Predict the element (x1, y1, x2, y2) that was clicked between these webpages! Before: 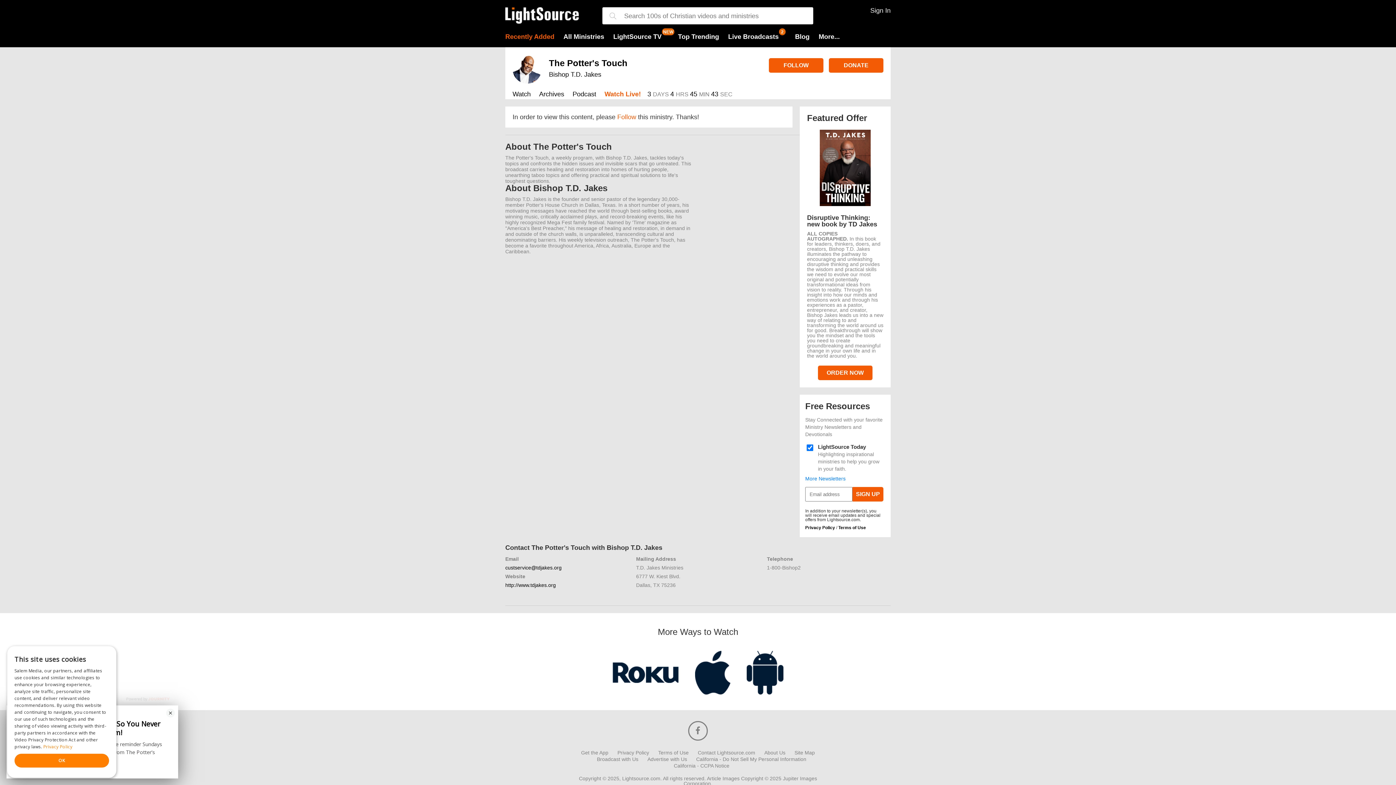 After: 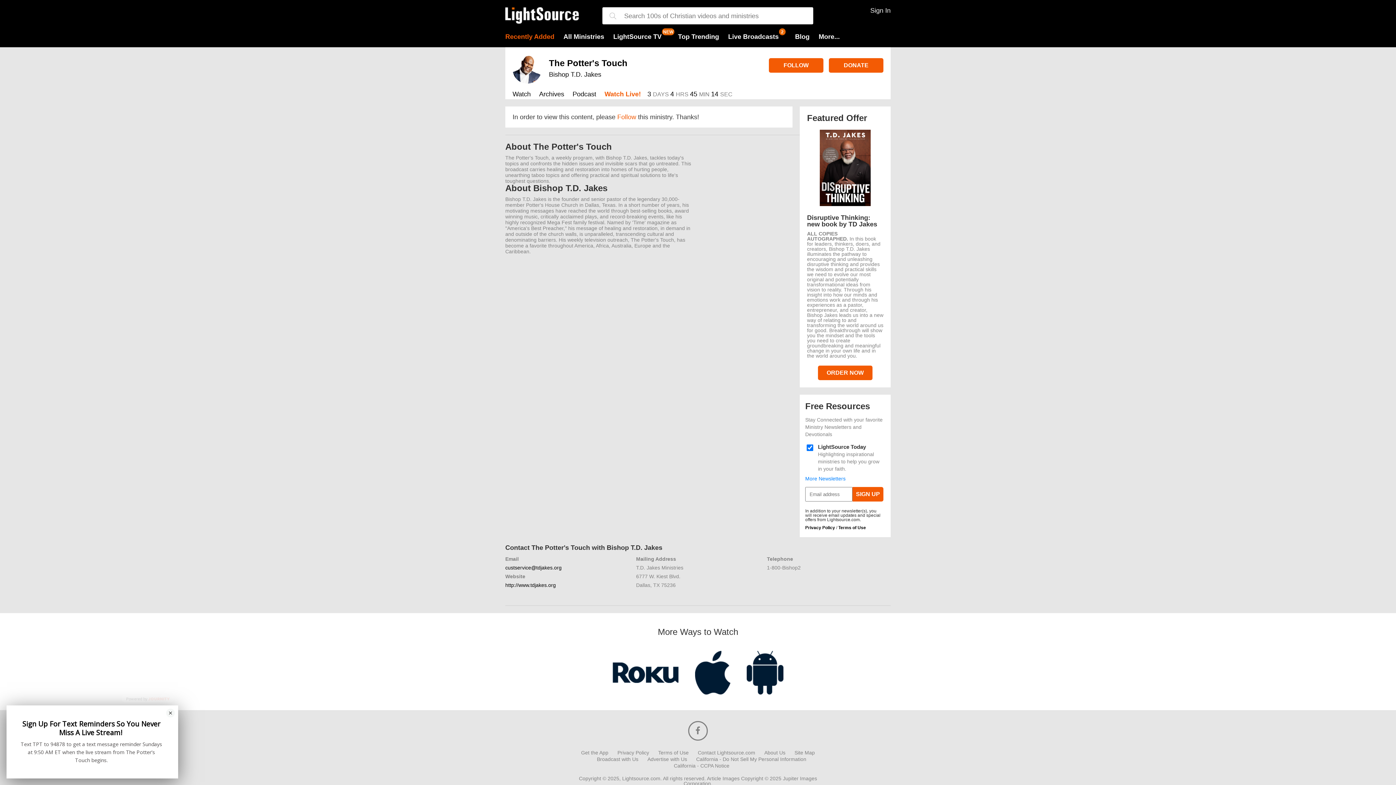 Action: bbox: (807, 129, 883, 206)